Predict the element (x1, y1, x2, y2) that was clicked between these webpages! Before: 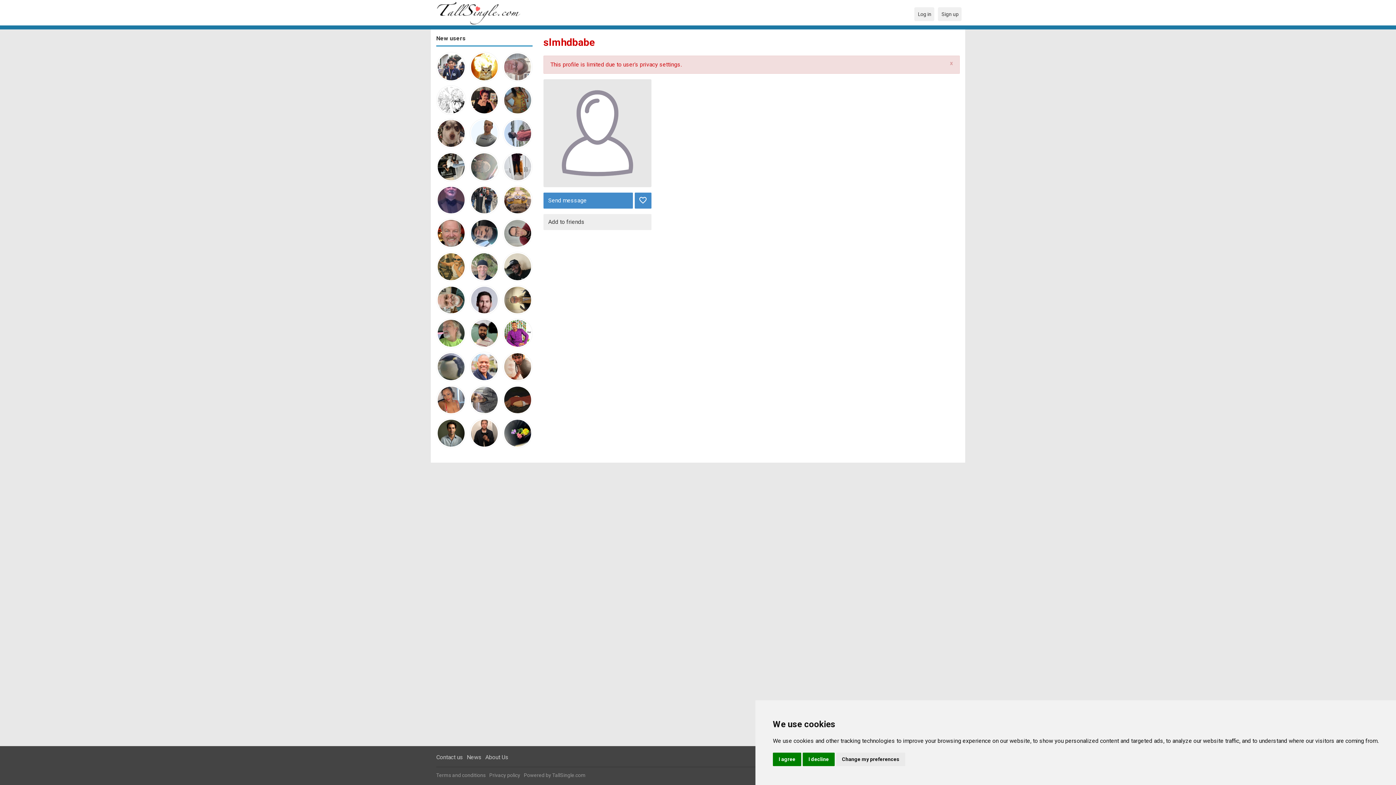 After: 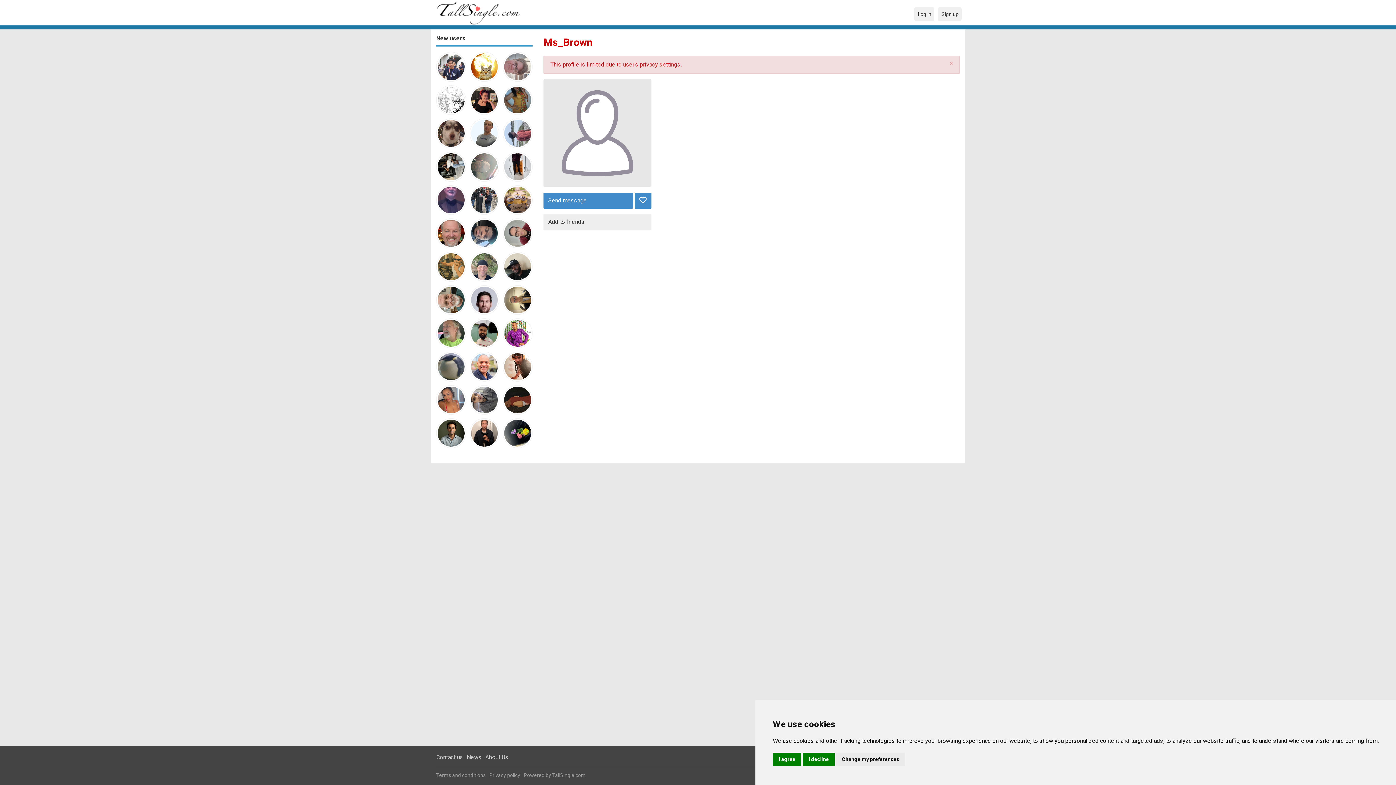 Action: bbox: (503, 420, 532, 425)